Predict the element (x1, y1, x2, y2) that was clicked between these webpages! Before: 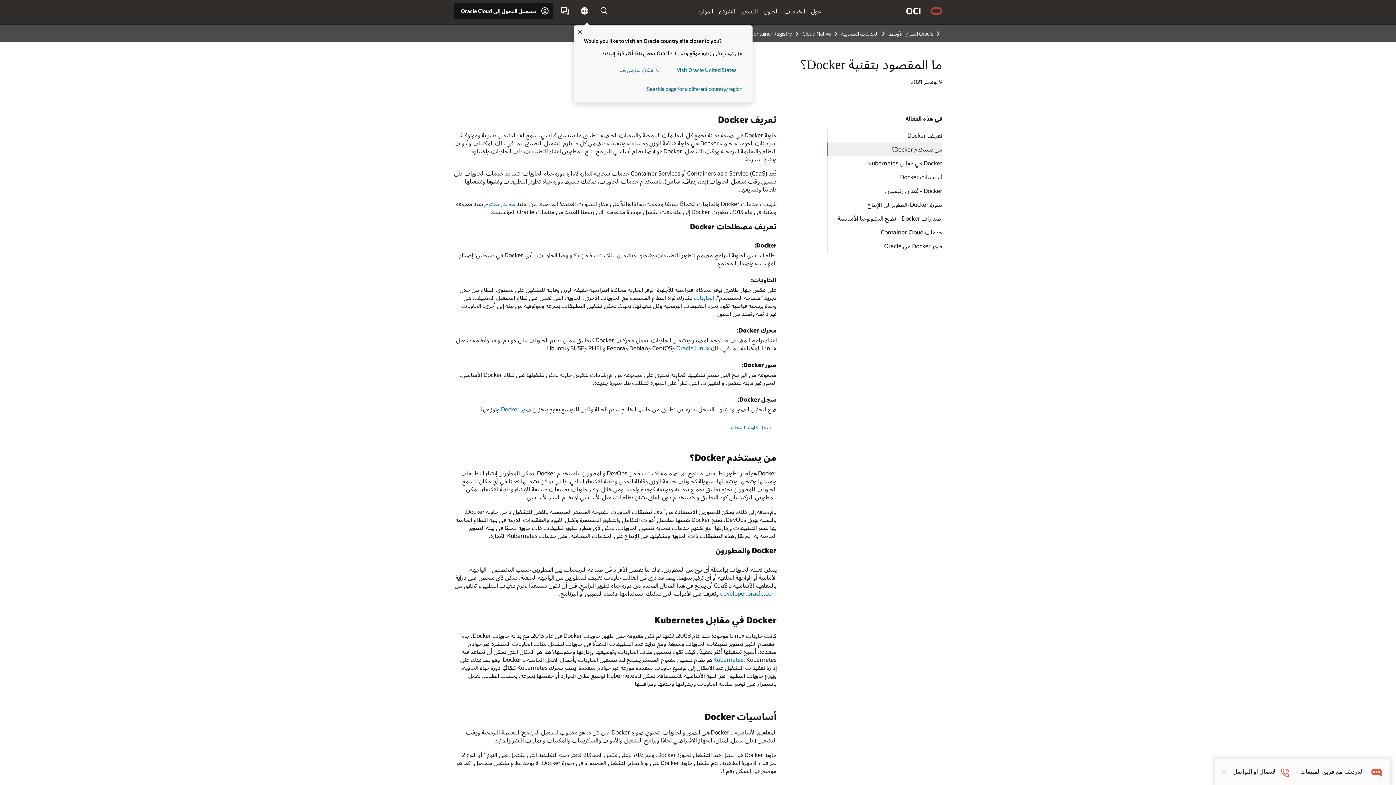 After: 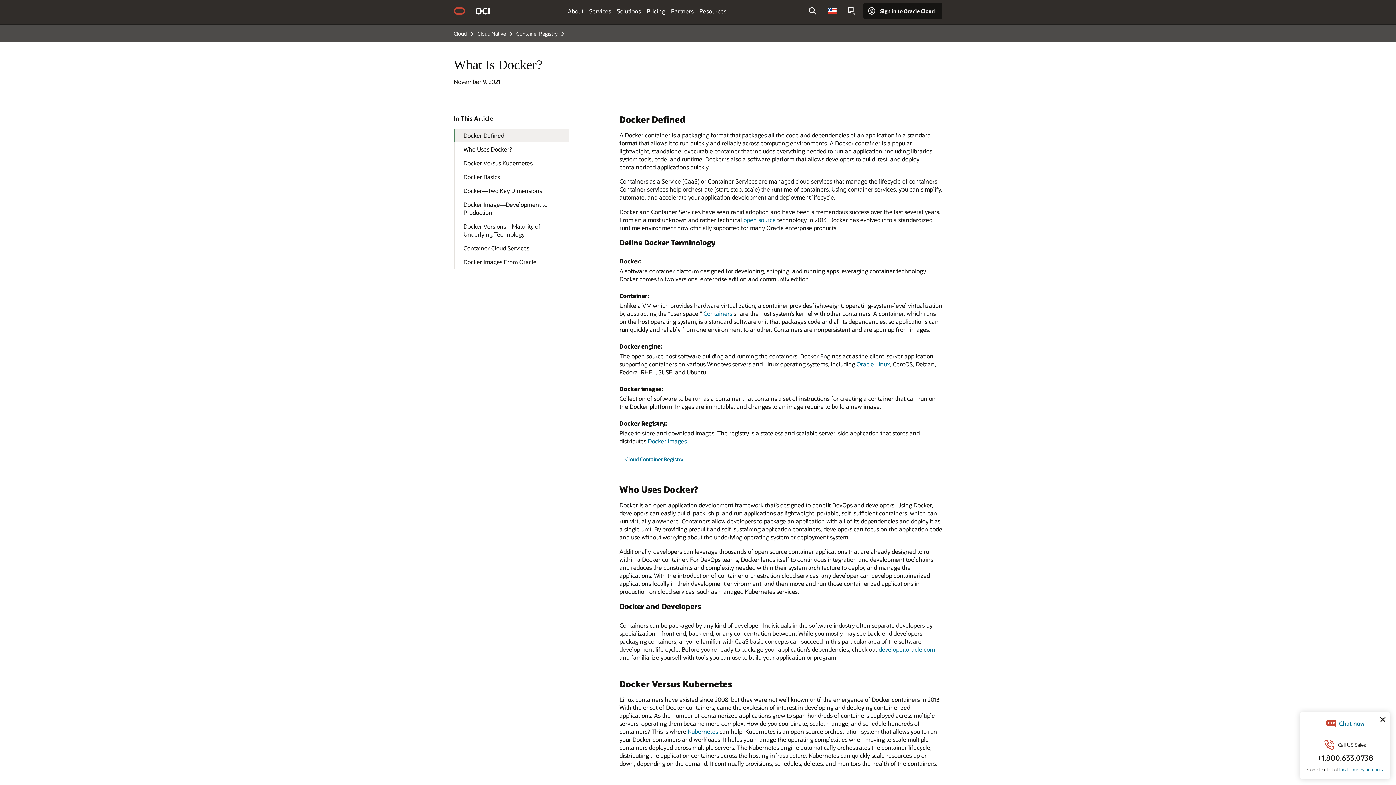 Action: label: visit Oracle United States bbox: (671, 62, 742, 78)